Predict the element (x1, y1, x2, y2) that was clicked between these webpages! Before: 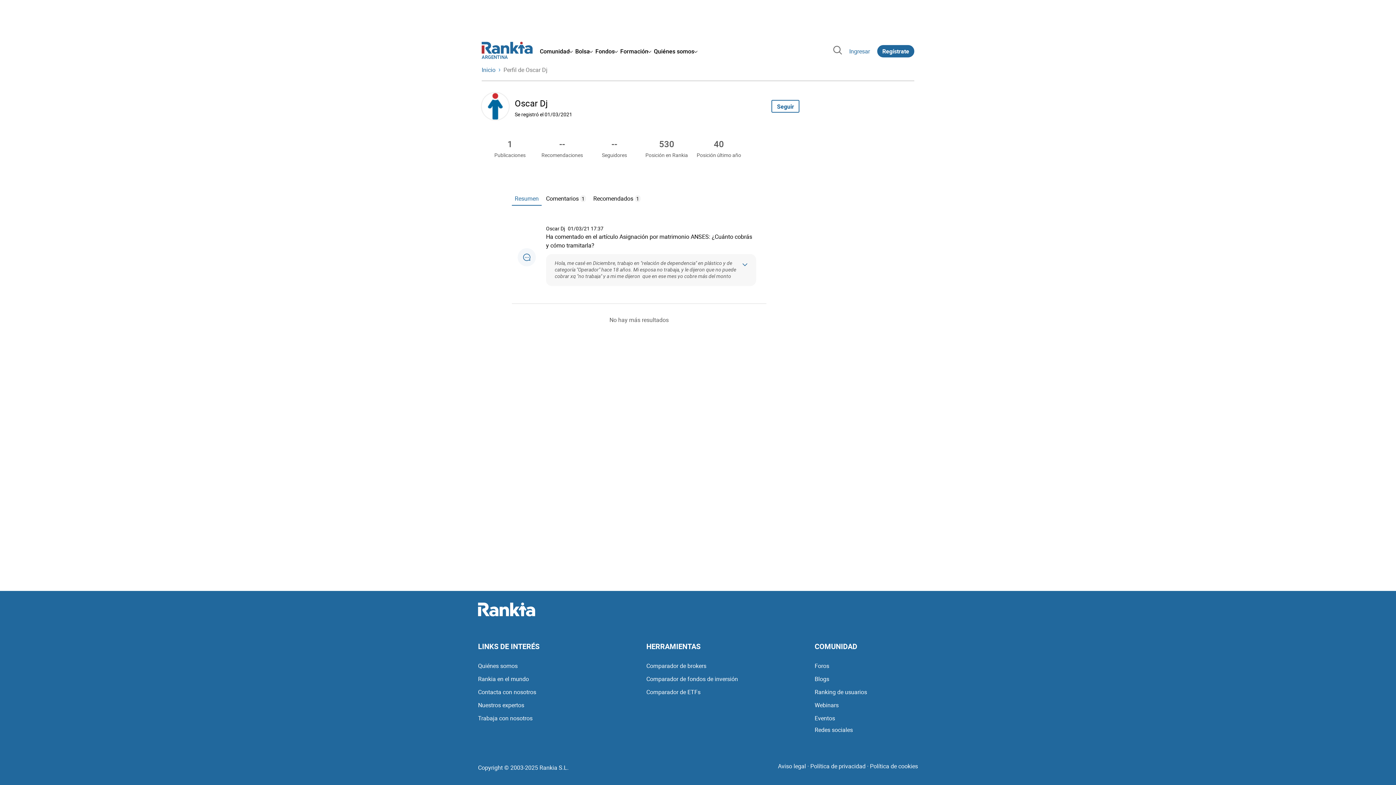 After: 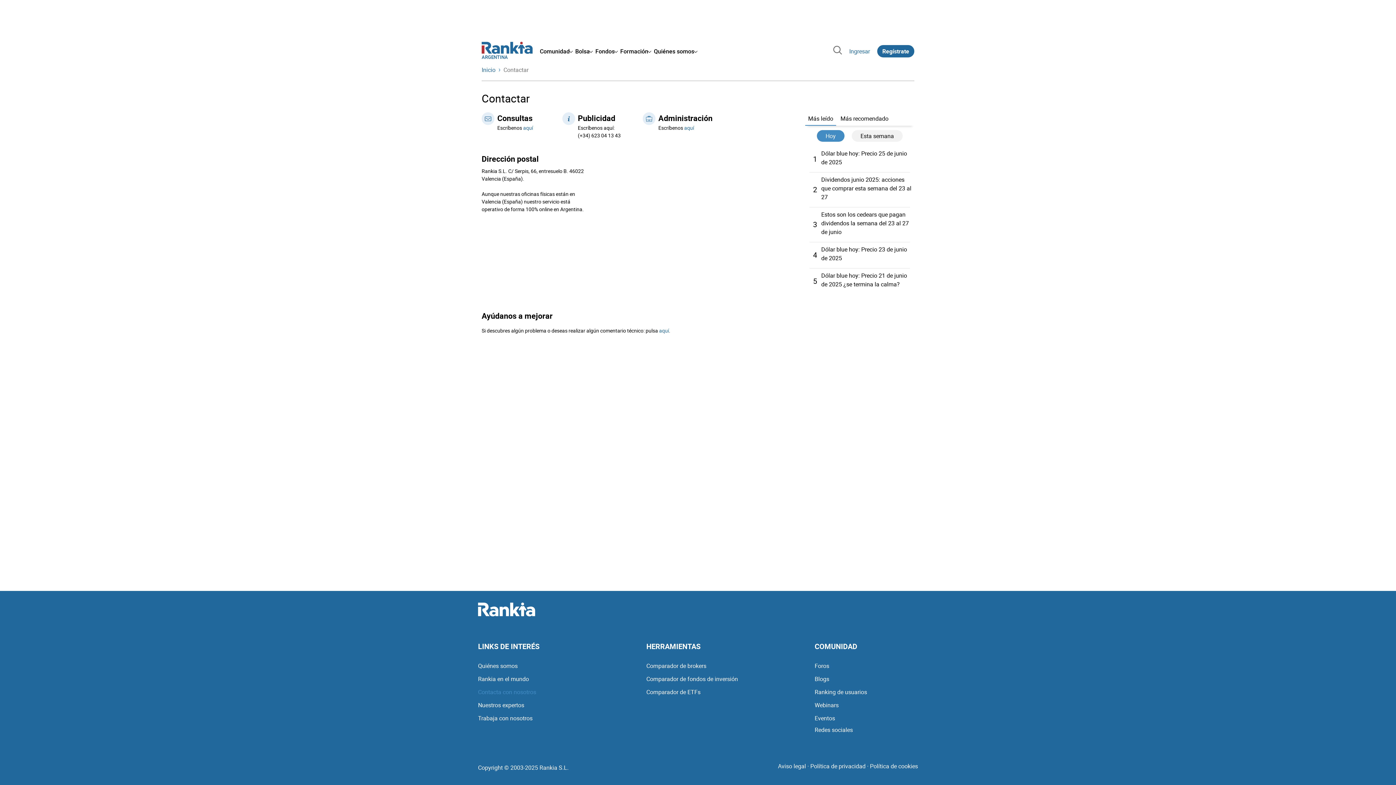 Action: bbox: (478, 686, 536, 698) label: Contacta con nosotros